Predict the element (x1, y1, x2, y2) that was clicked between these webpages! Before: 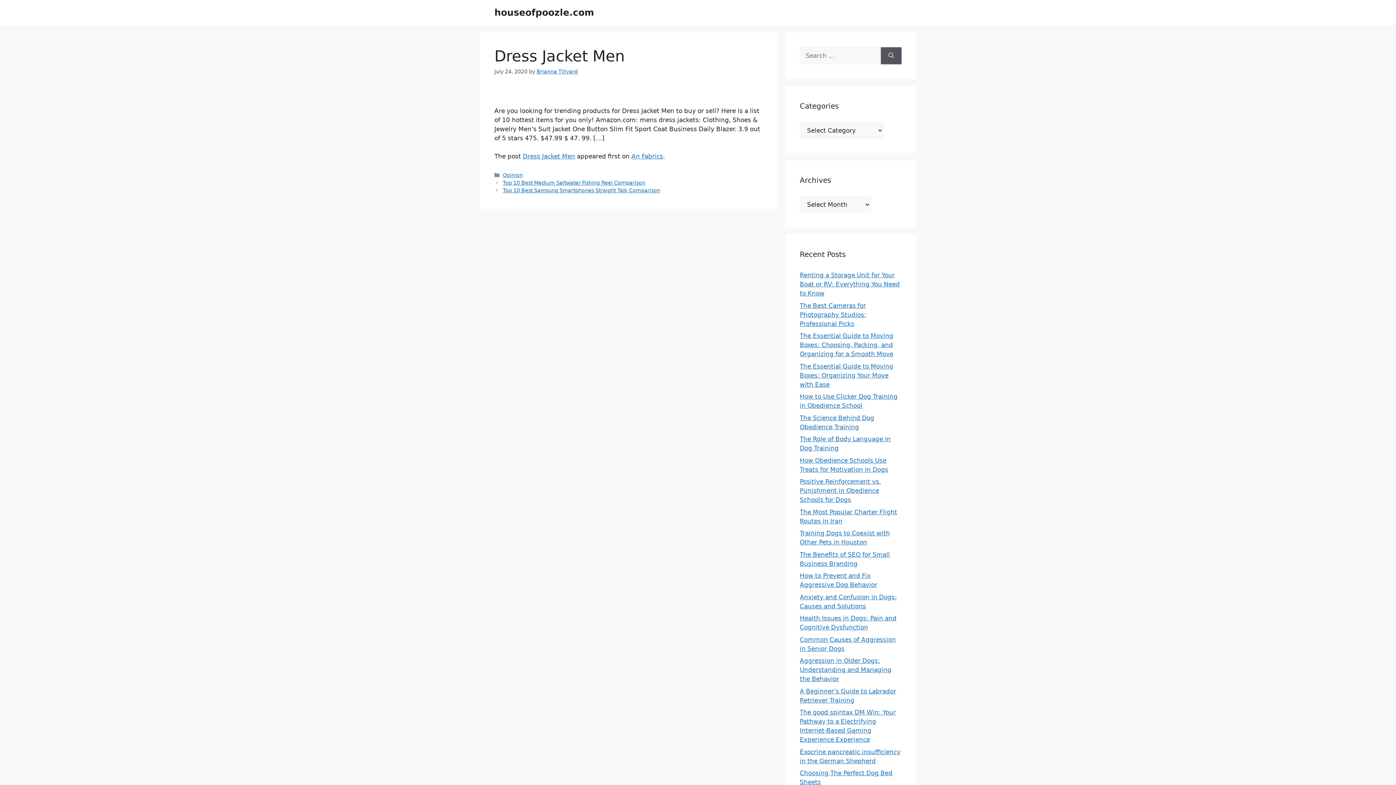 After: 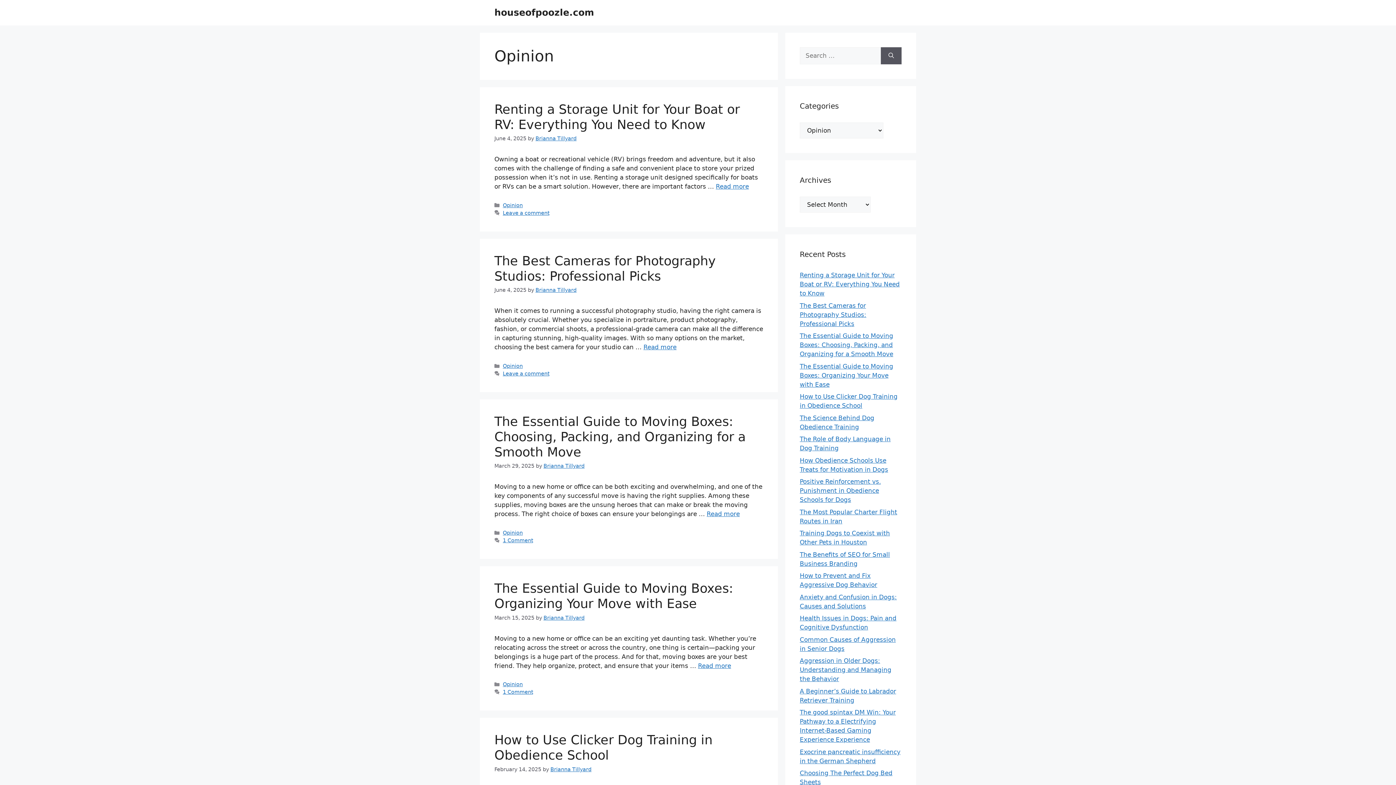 Action: bbox: (502, 172, 522, 178) label: Opinion